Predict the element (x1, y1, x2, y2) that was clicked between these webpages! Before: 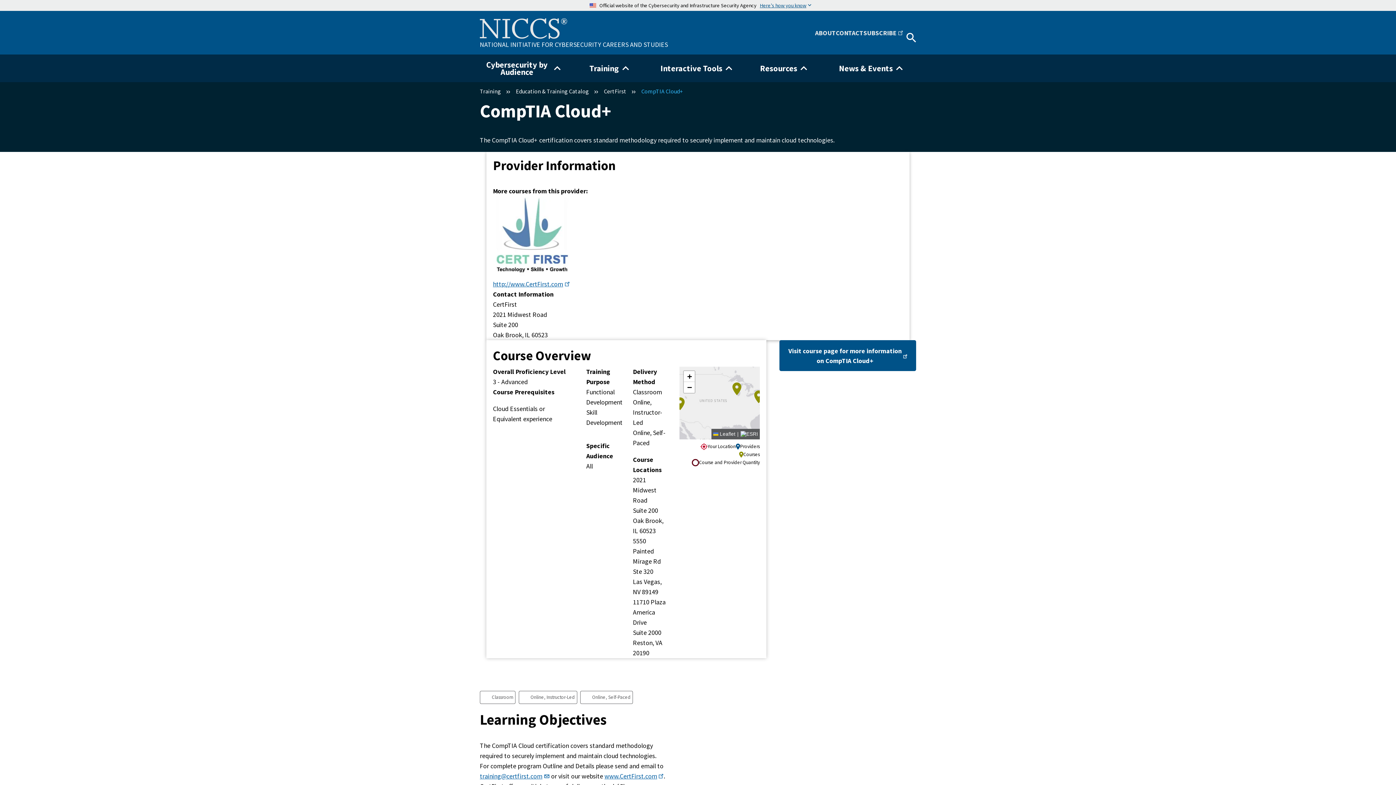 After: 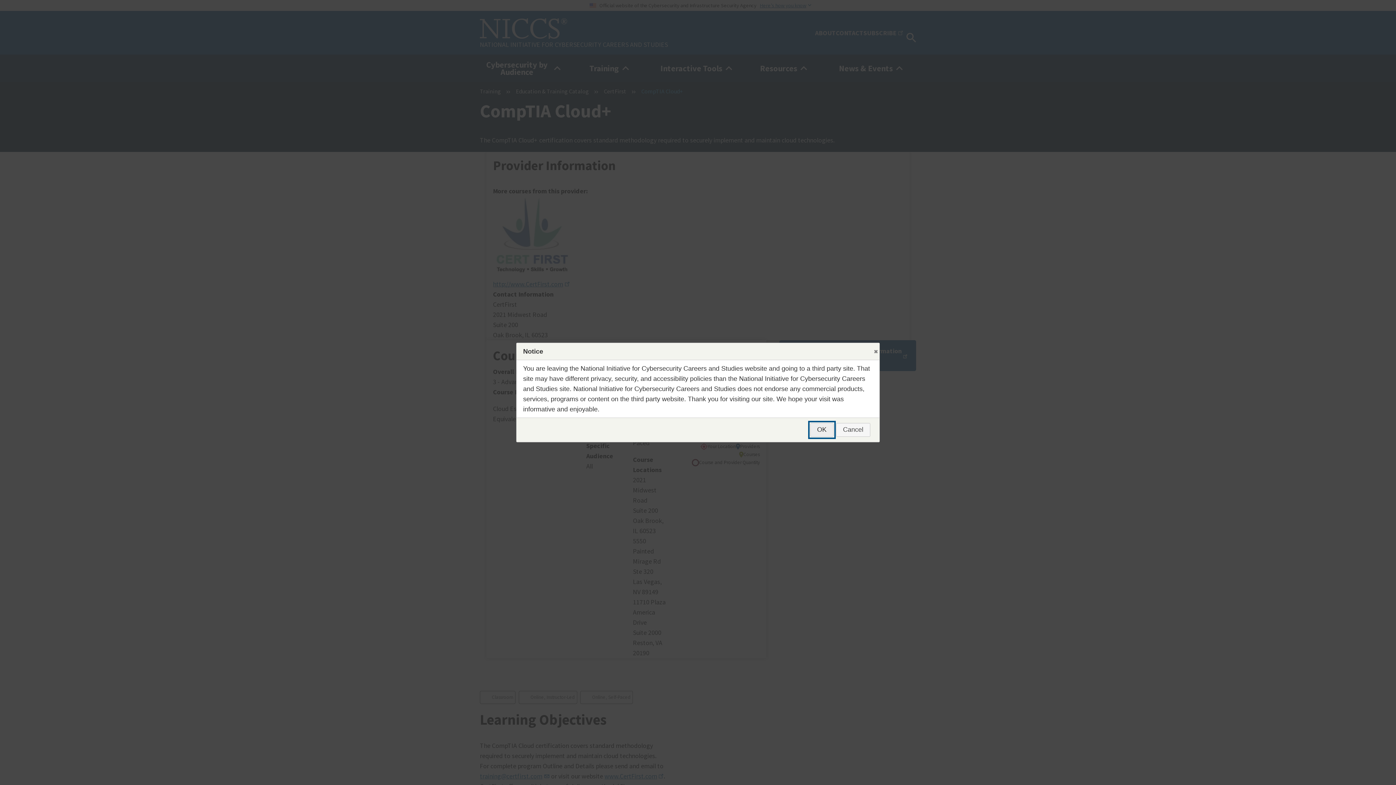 Action: label: Visit course page for more information on CompTIA Cloud+ bbox: (779, 340, 916, 371)